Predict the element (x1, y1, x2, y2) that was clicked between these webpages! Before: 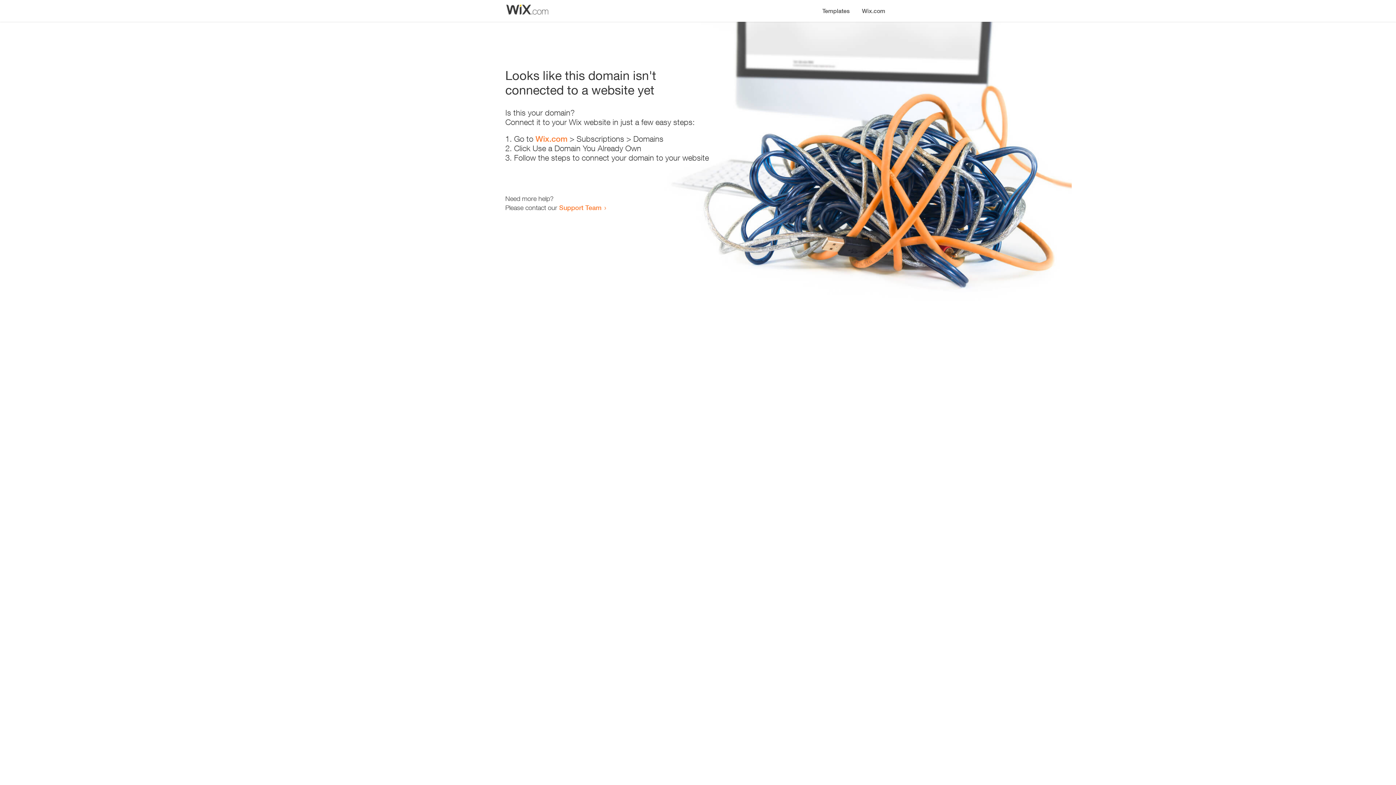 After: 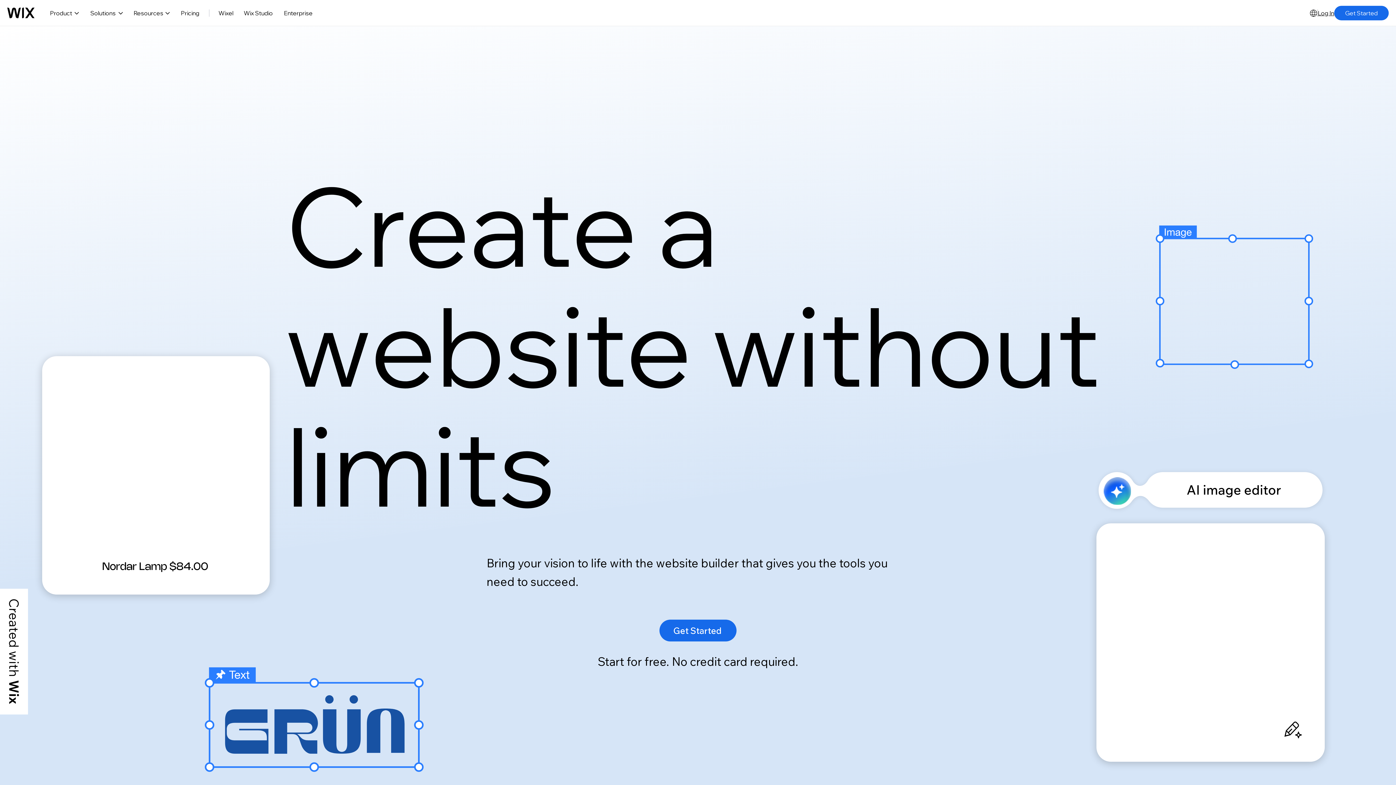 Action: label: Wix.com bbox: (535, 134, 567, 143)